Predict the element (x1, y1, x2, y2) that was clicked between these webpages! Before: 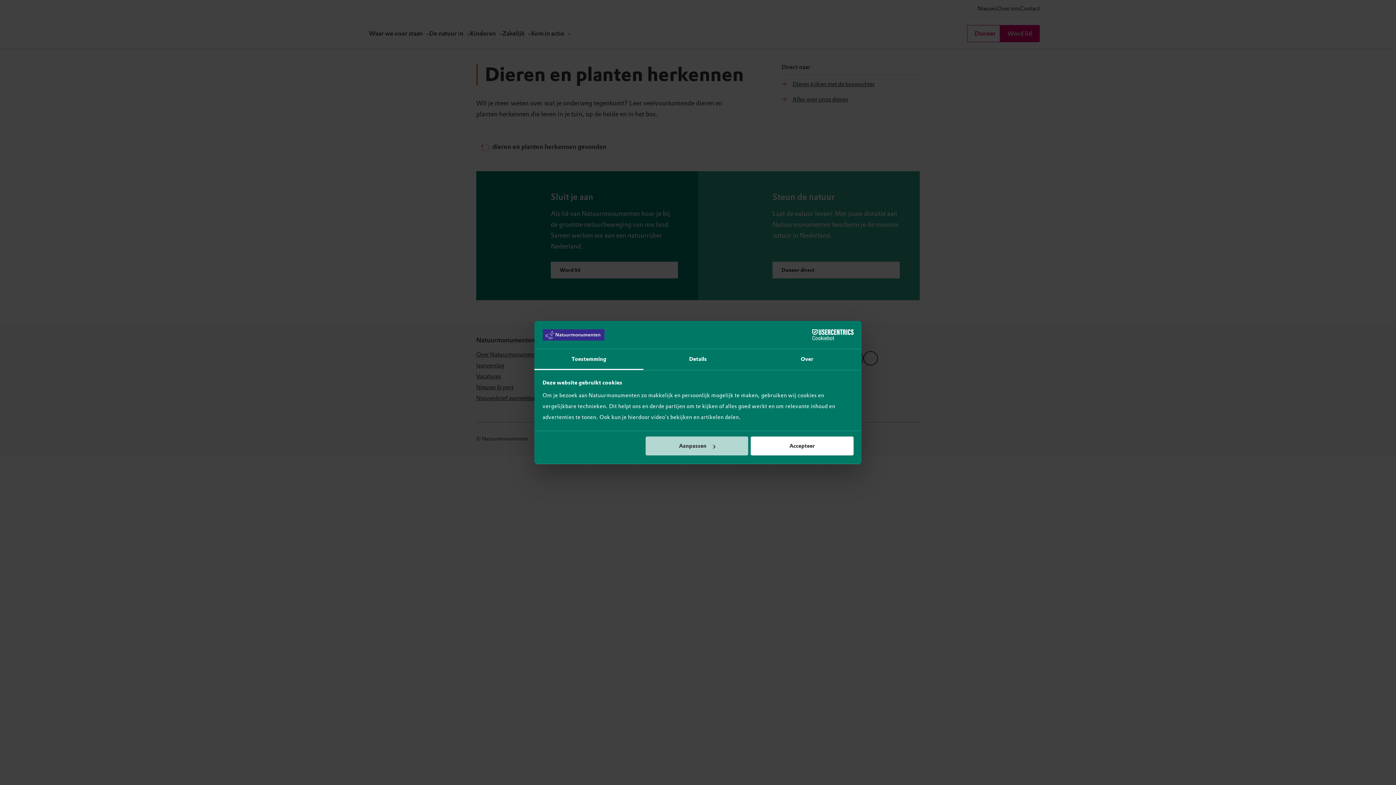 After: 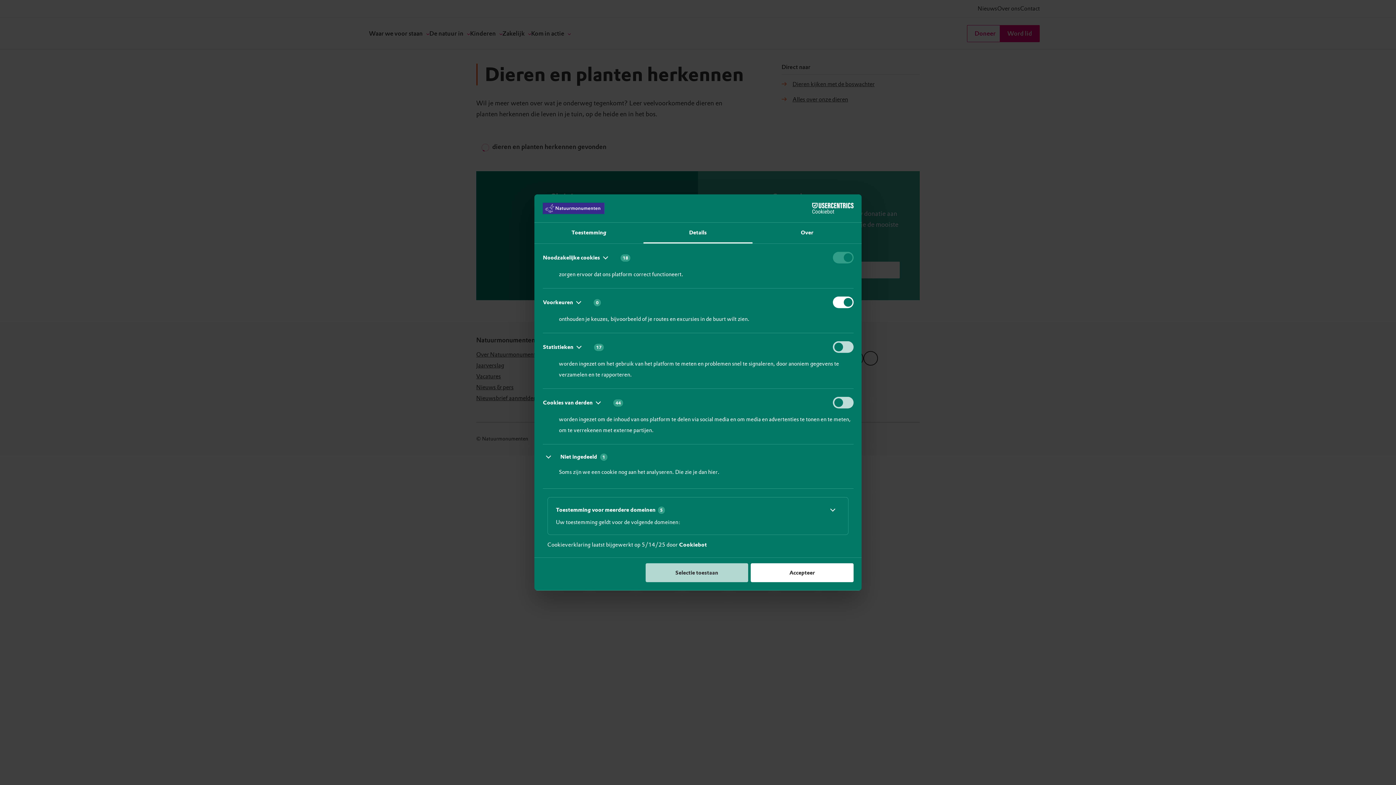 Action: bbox: (645, 436, 748, 455) label: Aanpassen